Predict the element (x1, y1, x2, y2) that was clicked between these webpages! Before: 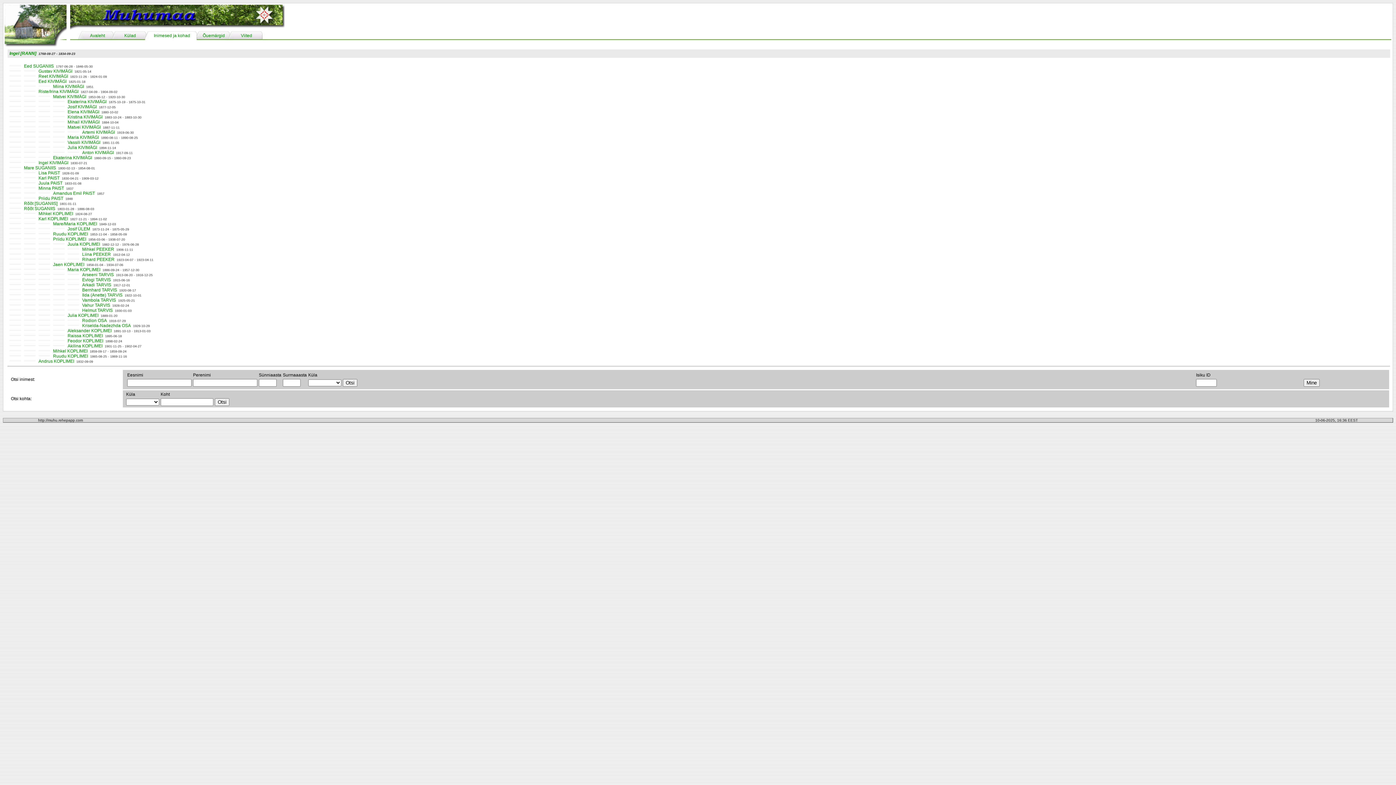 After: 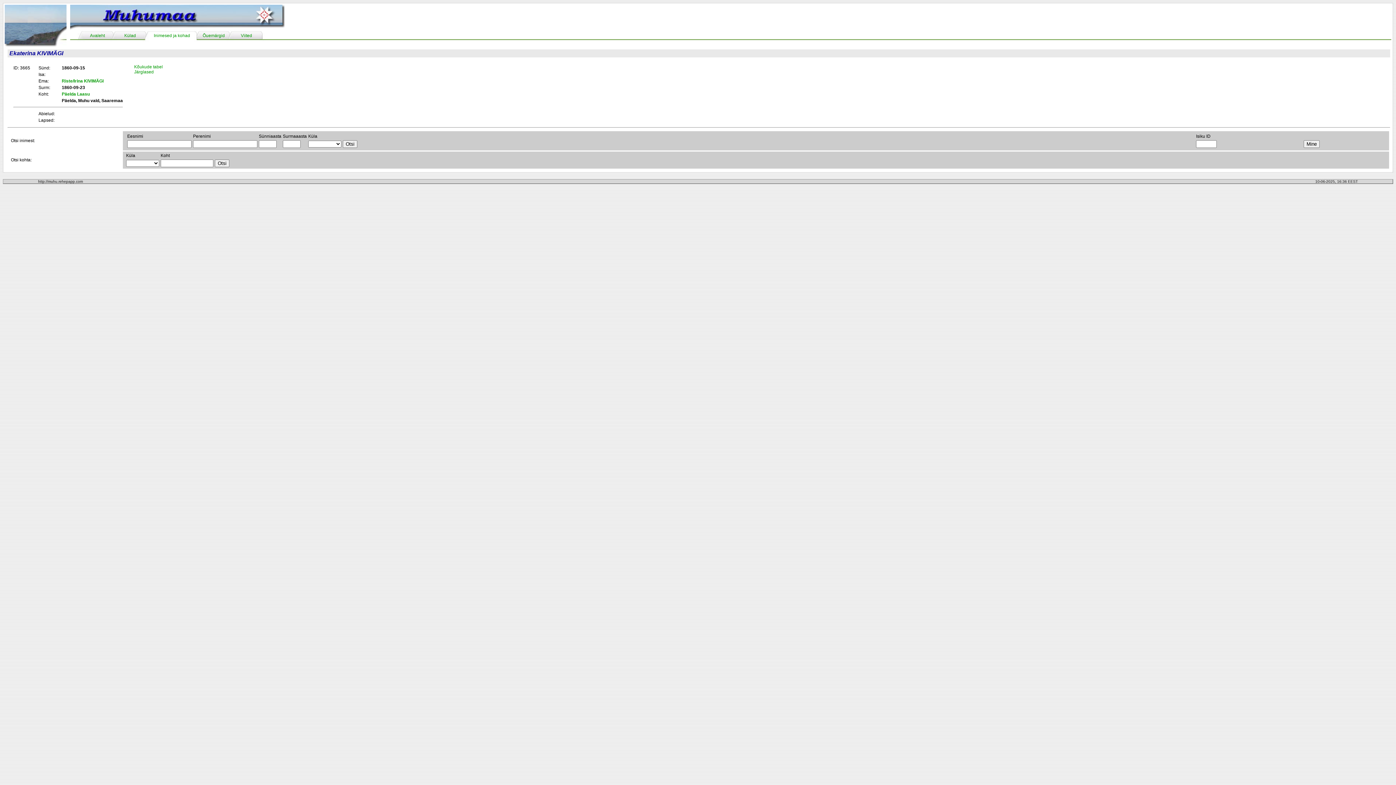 Action: bbox: (53, 155, 92, 160) label: Ekaterina KIVIMÄGI